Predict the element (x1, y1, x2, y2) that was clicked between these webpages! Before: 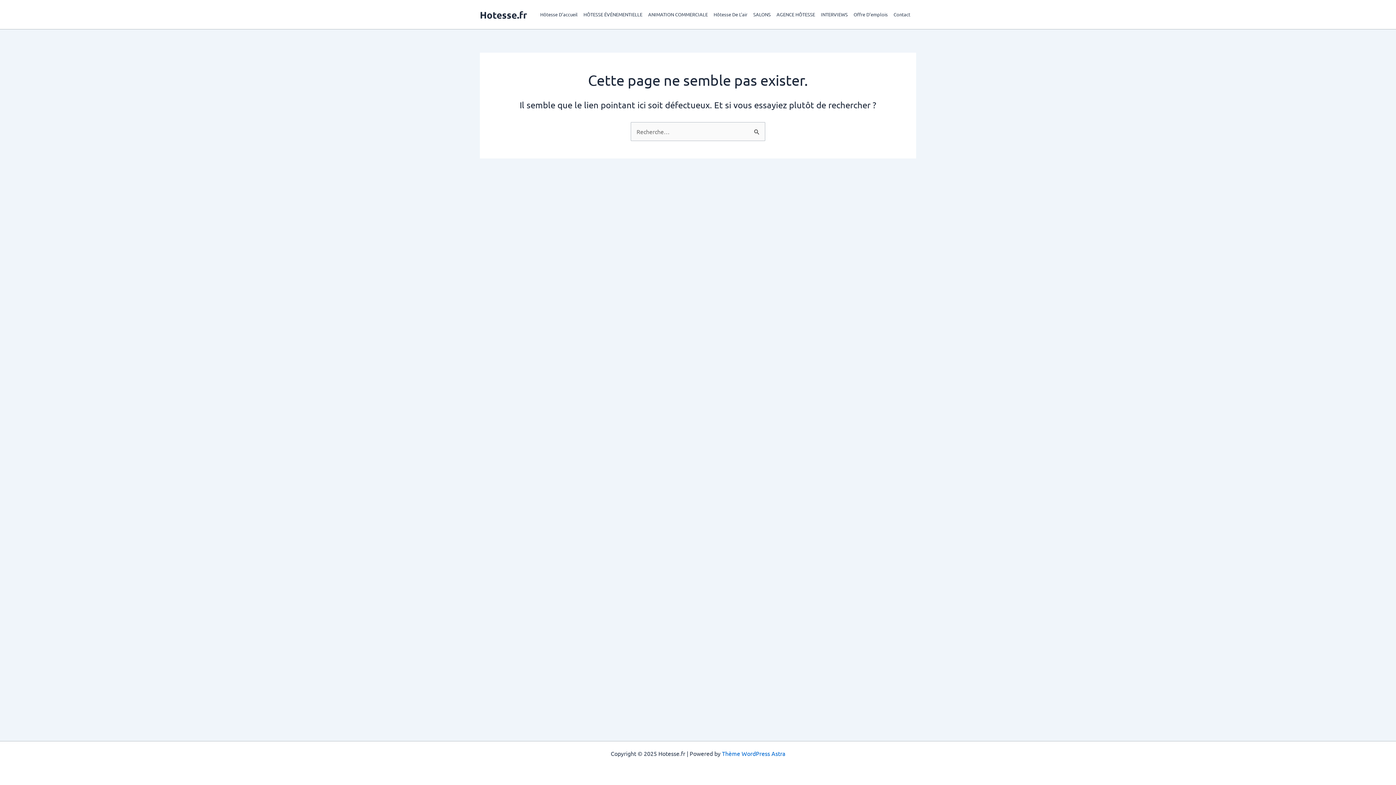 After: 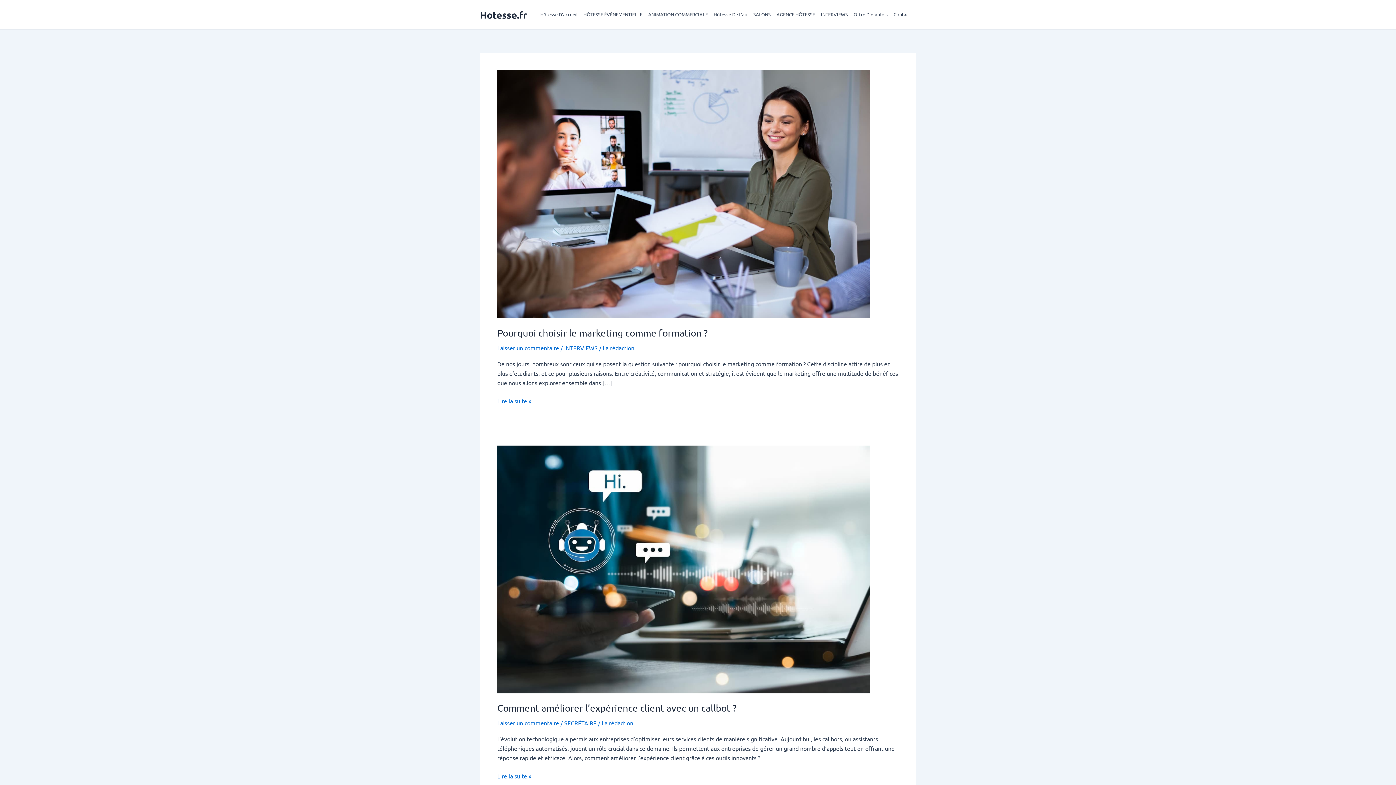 Action: label: Hotesse.fr bbox: (480, 8, 527, 20)